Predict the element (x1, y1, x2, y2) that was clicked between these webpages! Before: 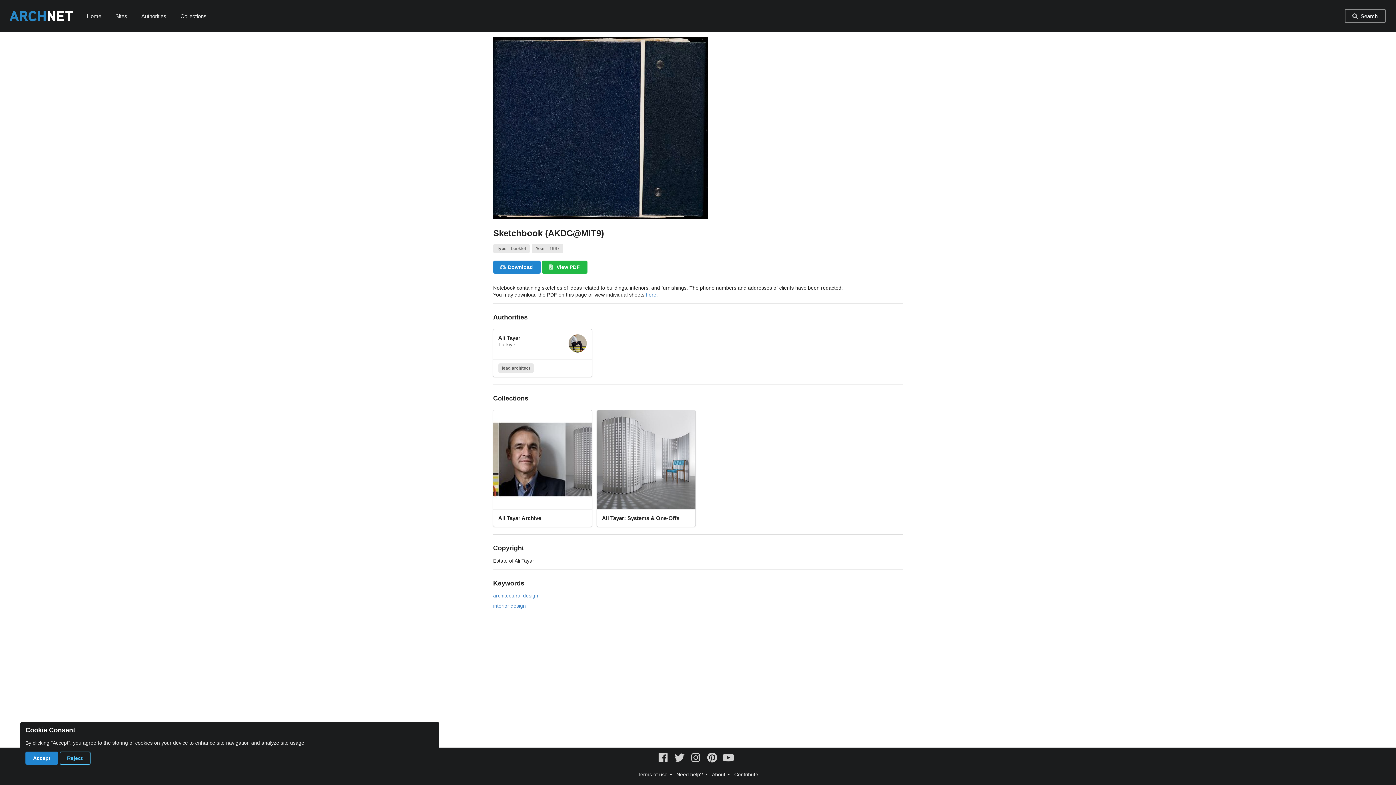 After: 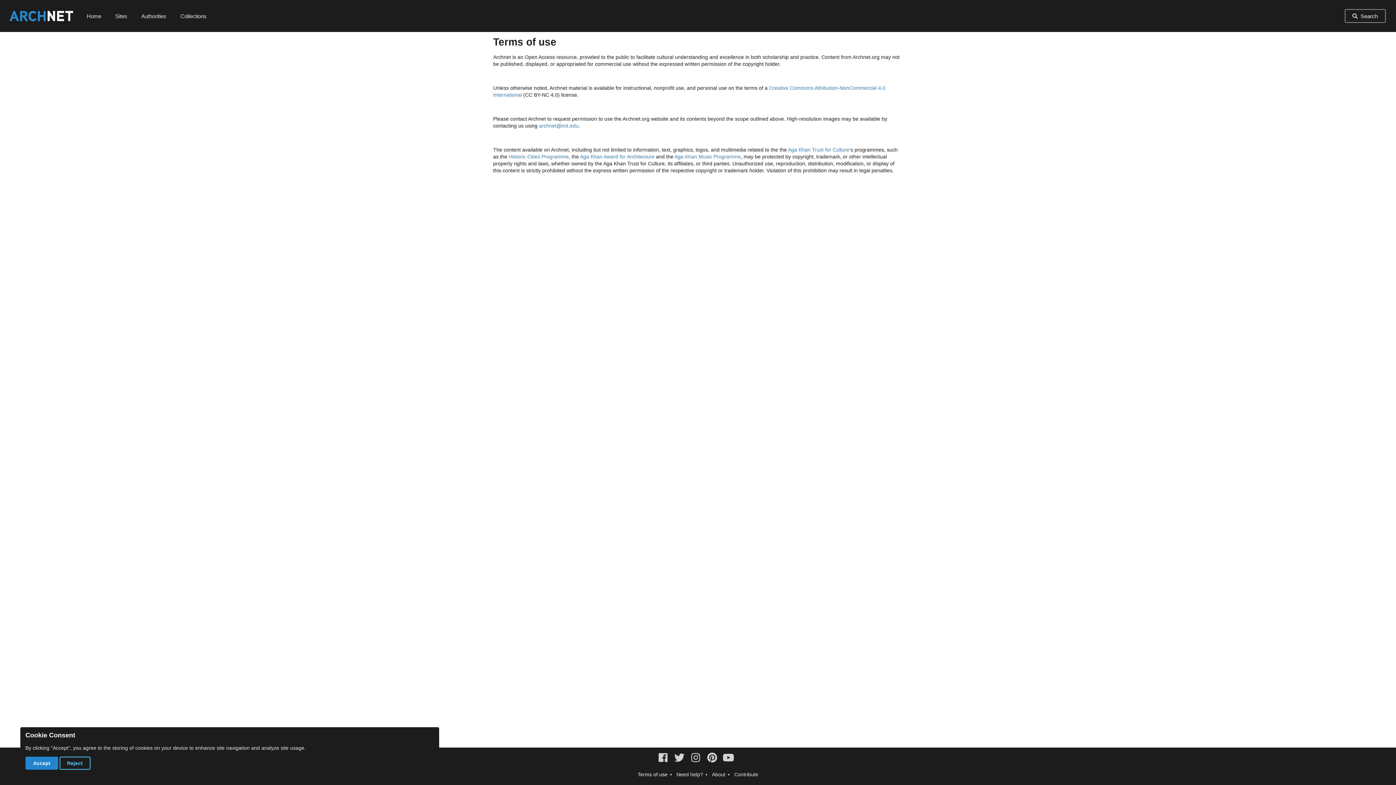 Action: bbox: (637, 772, 667, 777) label: Terms of use